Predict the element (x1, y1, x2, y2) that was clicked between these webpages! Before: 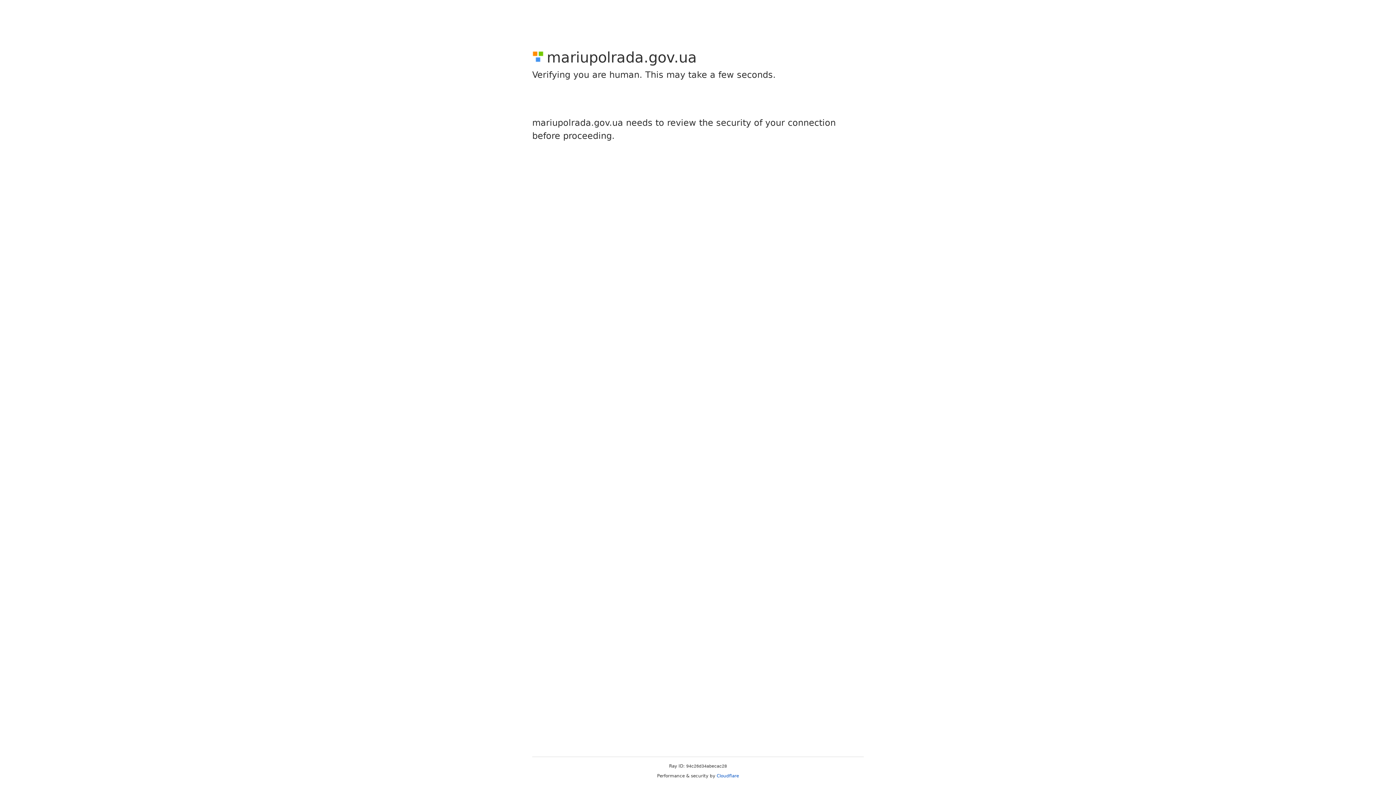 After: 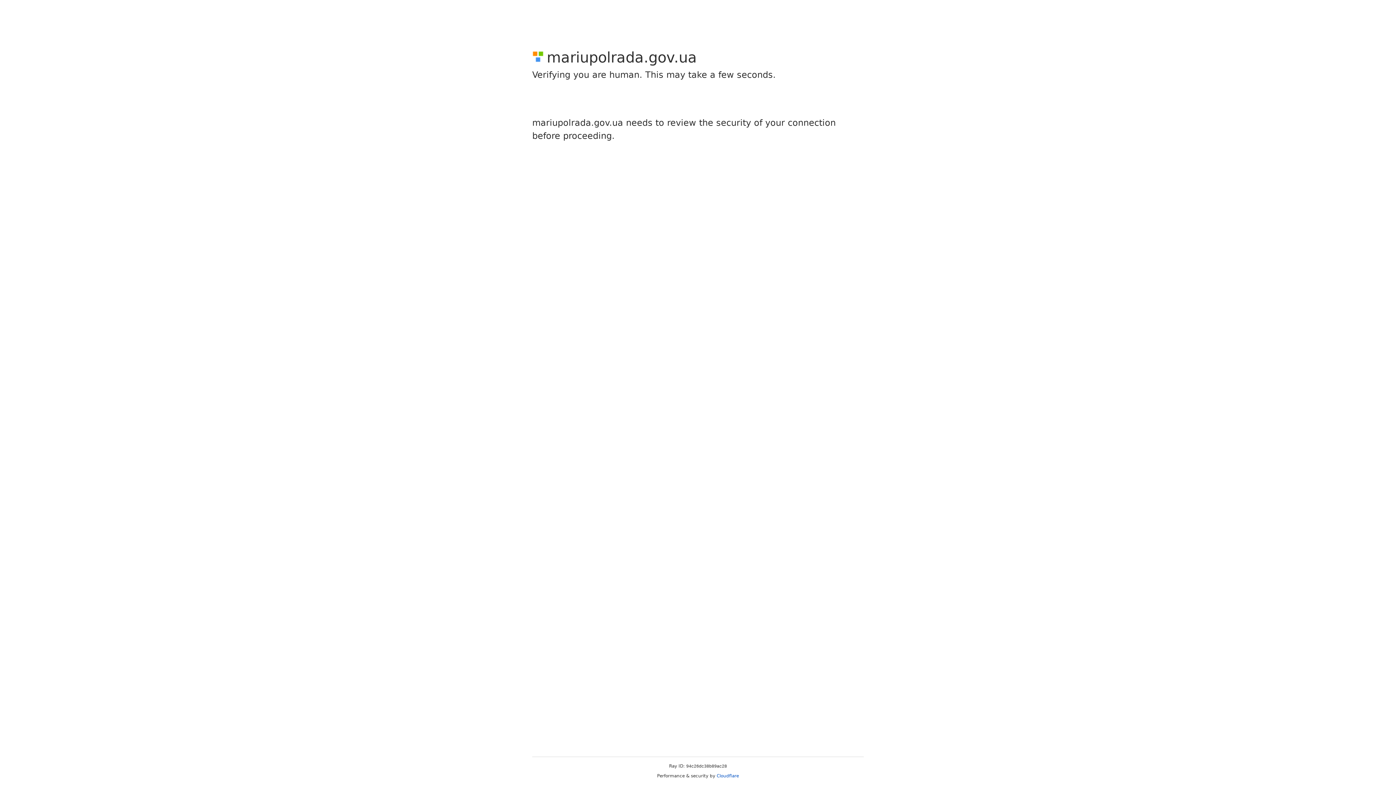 Action: label: Cloudflare bbox: (716, 773, 739, 778)